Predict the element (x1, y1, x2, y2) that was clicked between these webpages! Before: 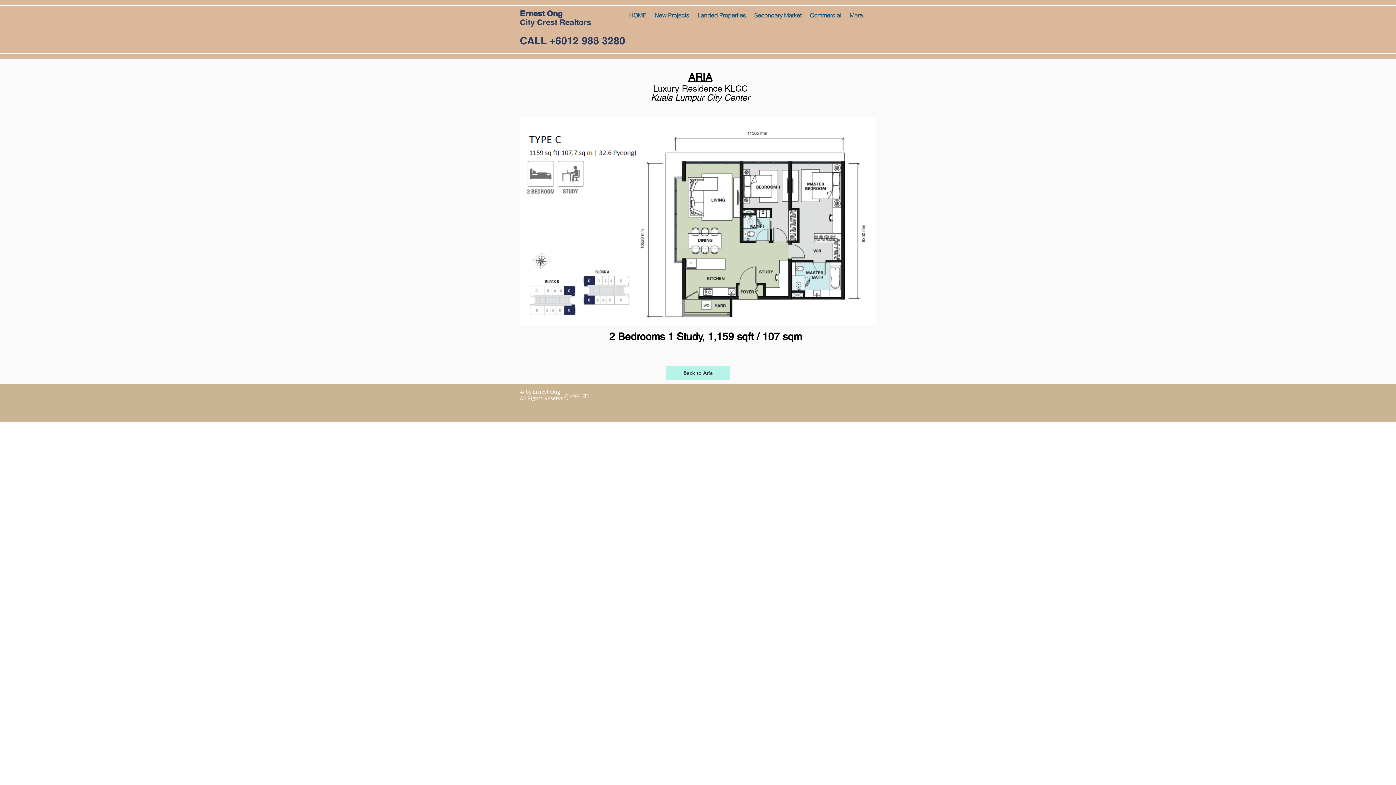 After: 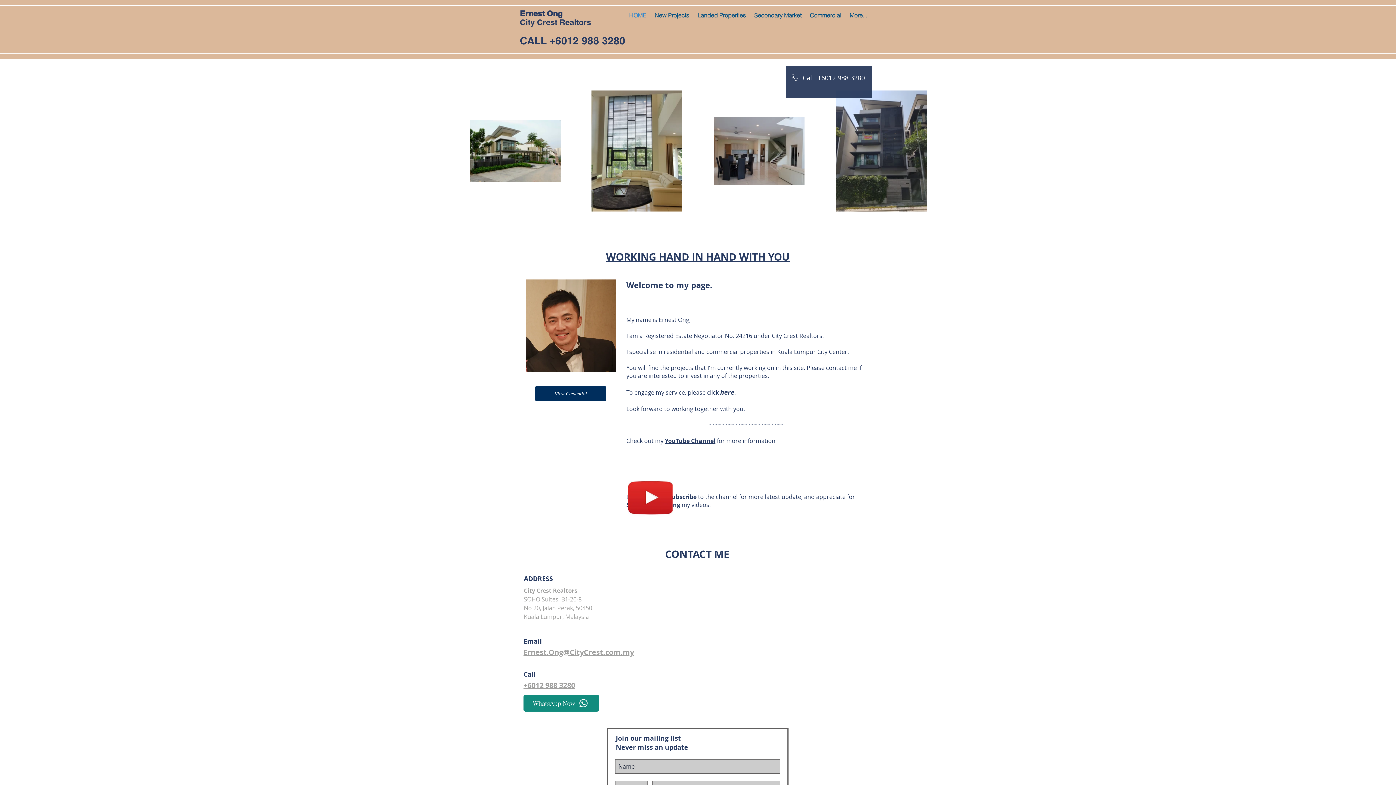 Action: bbox: (520, 17, 591, 27) label: City Crest Realtors